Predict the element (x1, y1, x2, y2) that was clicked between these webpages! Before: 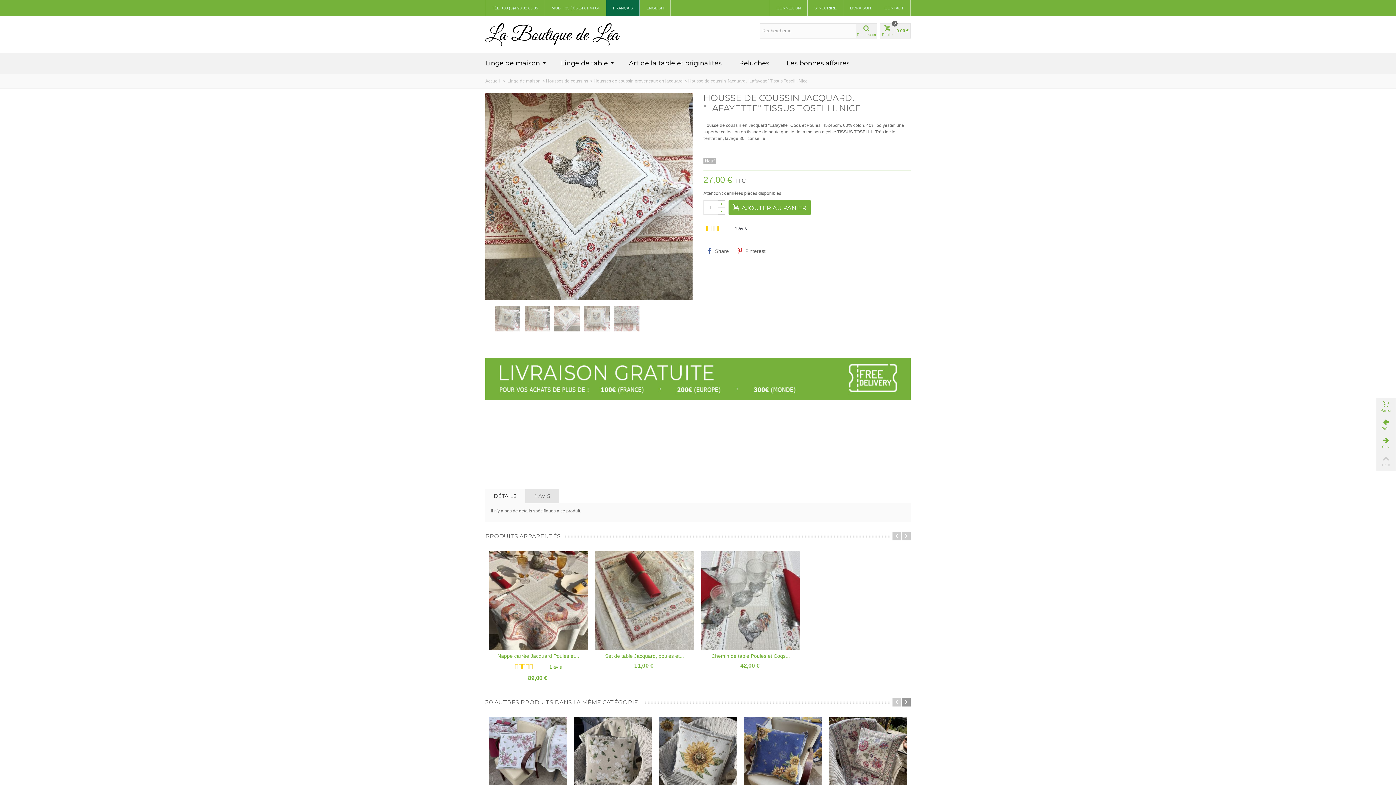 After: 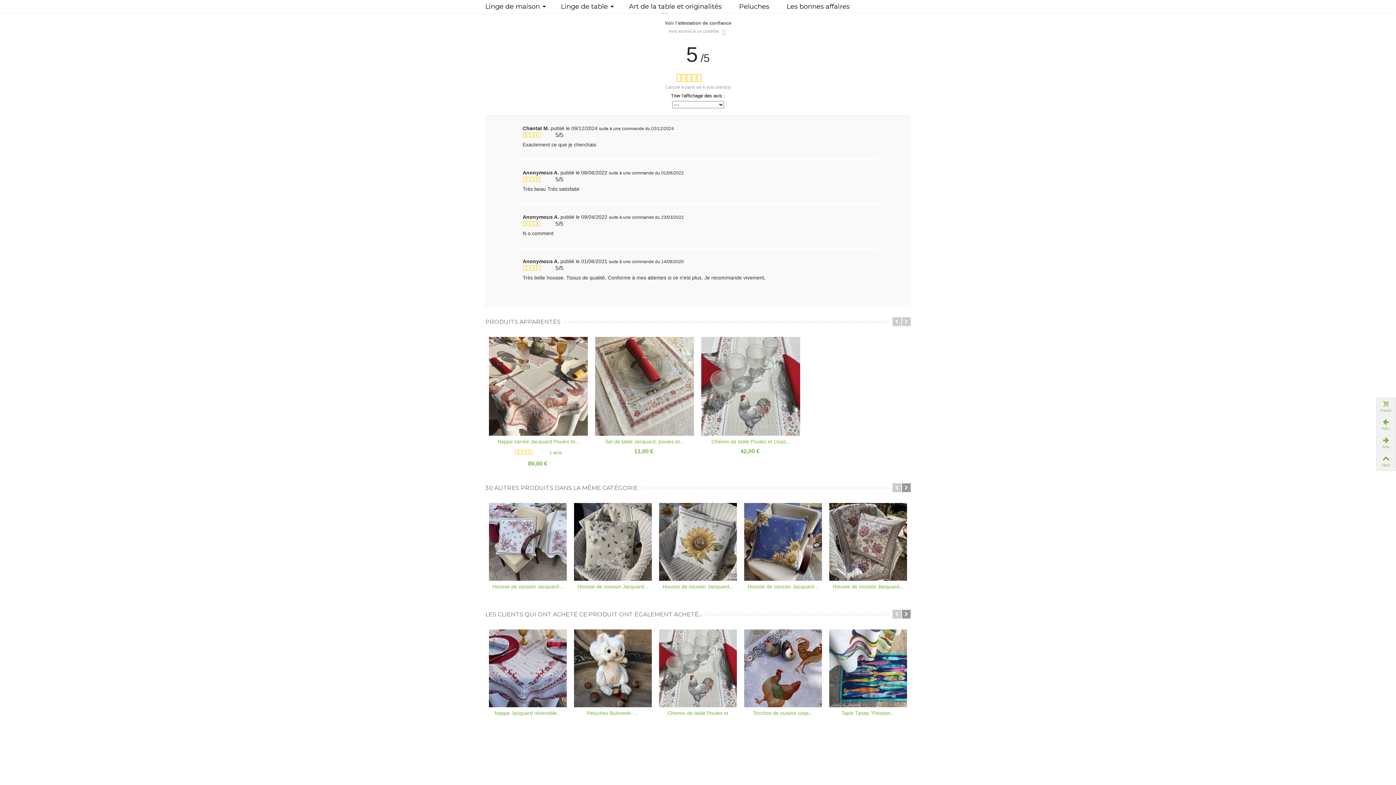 Action: label: 4 avis bbox: (703, 225, 910, 232)